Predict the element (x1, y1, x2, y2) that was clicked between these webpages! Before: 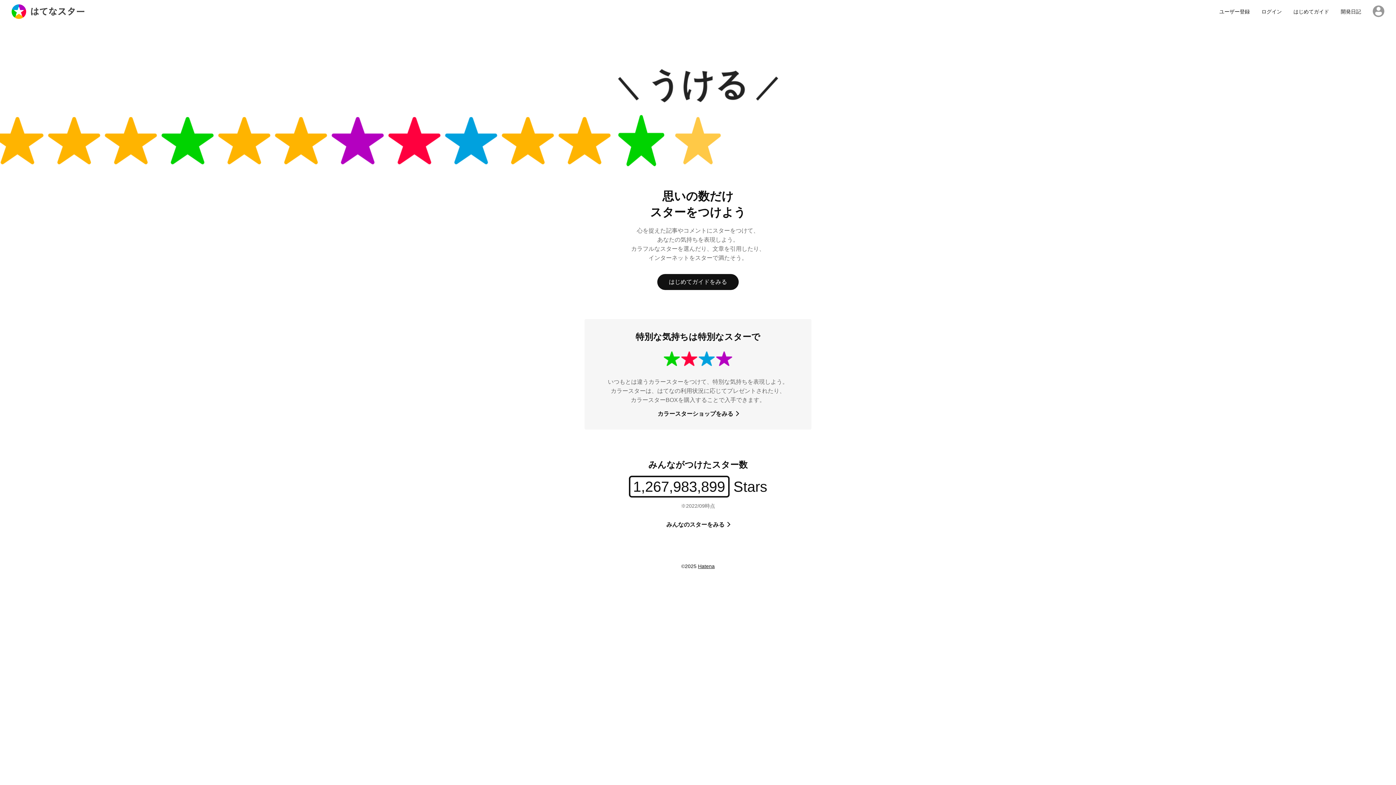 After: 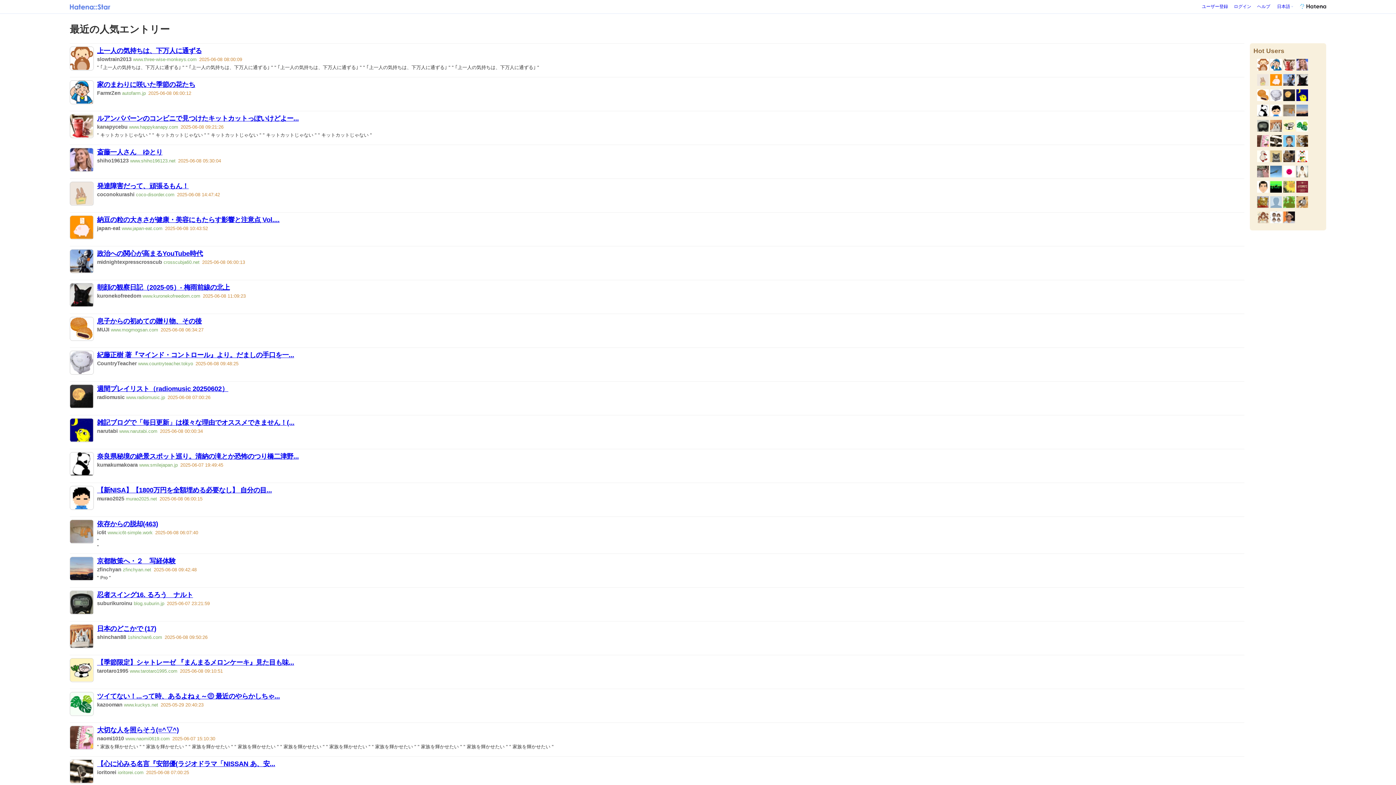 Action: label: みんなのスターをみる  bbox: (666, 521, 729, 528)